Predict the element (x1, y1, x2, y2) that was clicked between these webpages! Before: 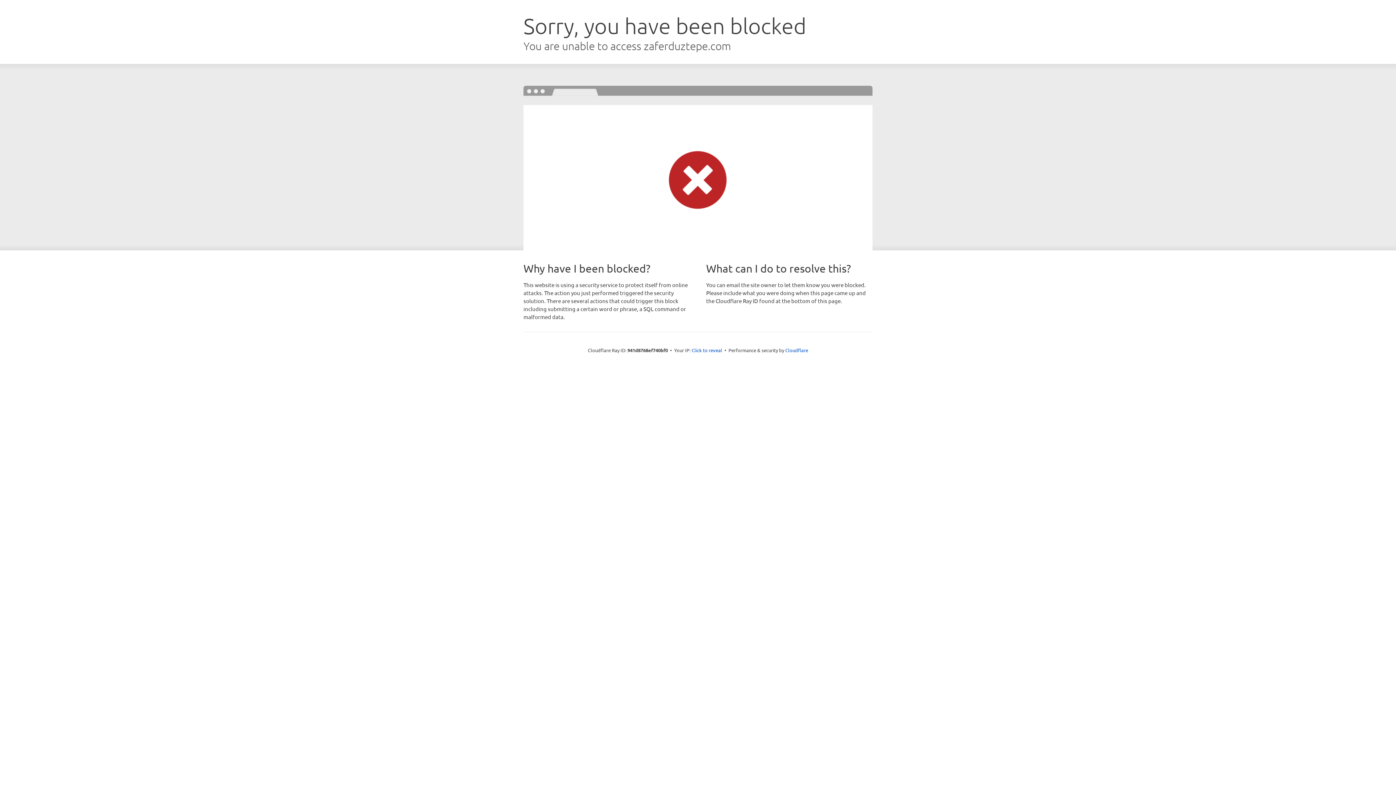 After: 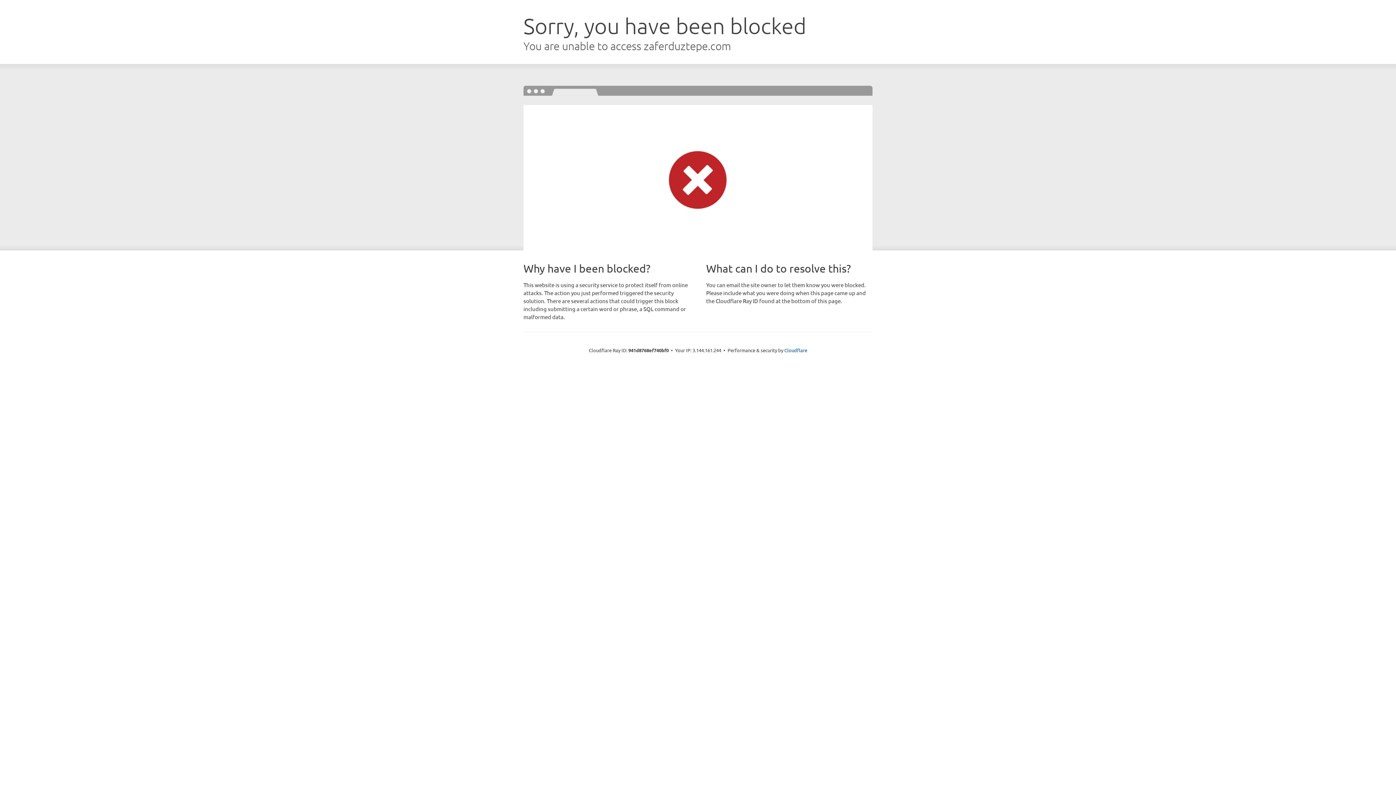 Action: bbox: (691, 346, 722, 353) label: Click to reveal